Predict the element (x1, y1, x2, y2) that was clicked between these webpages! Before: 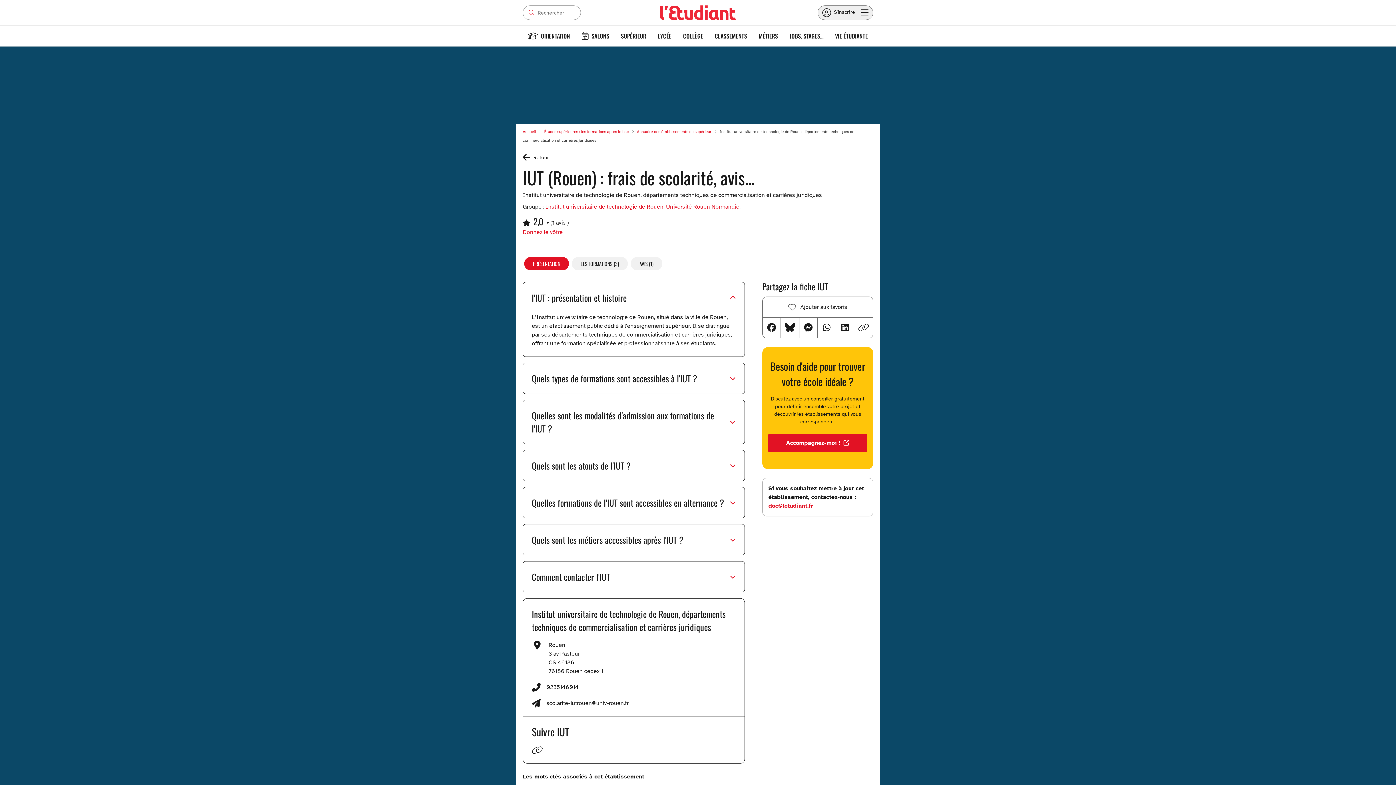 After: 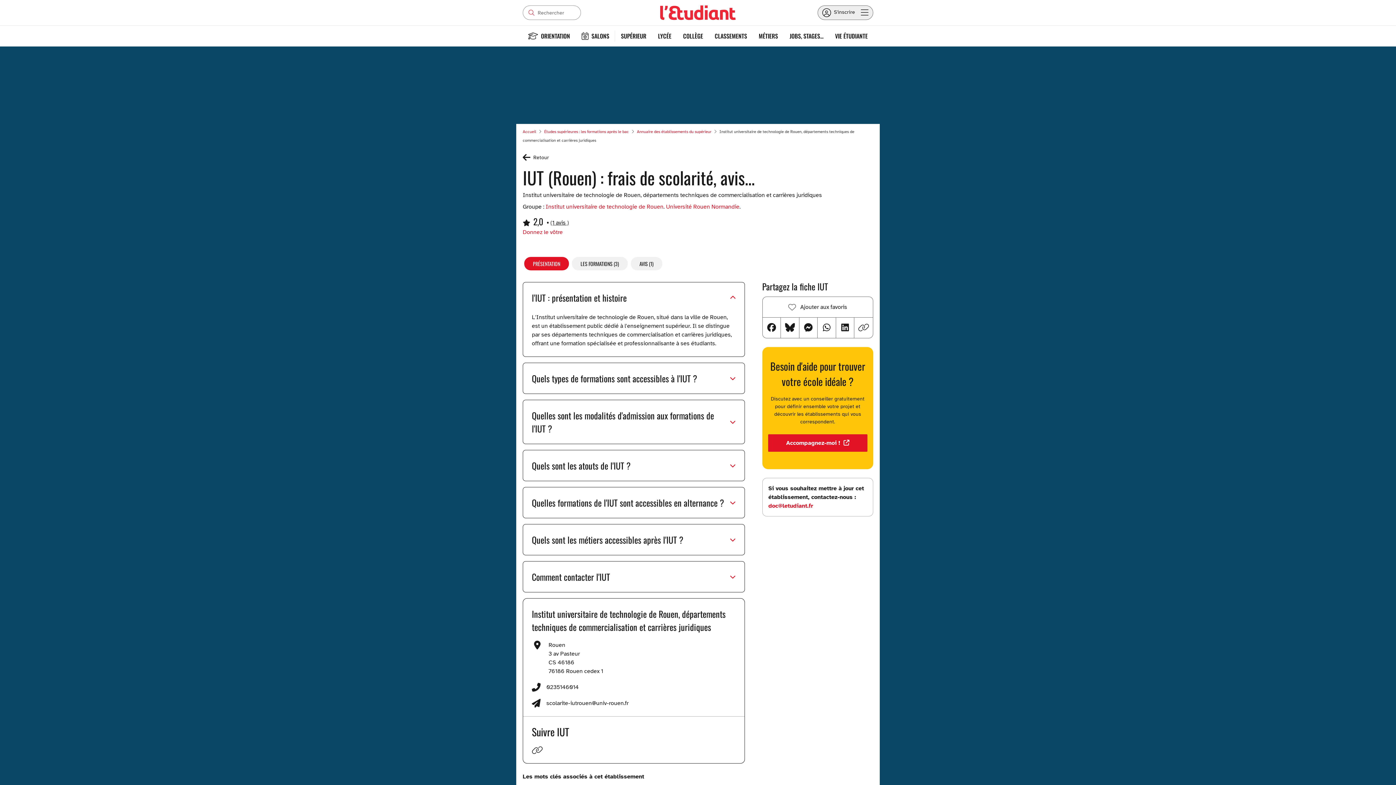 Action: bbox: (768, 502, 813, 509) label: doc@letudiant.fr